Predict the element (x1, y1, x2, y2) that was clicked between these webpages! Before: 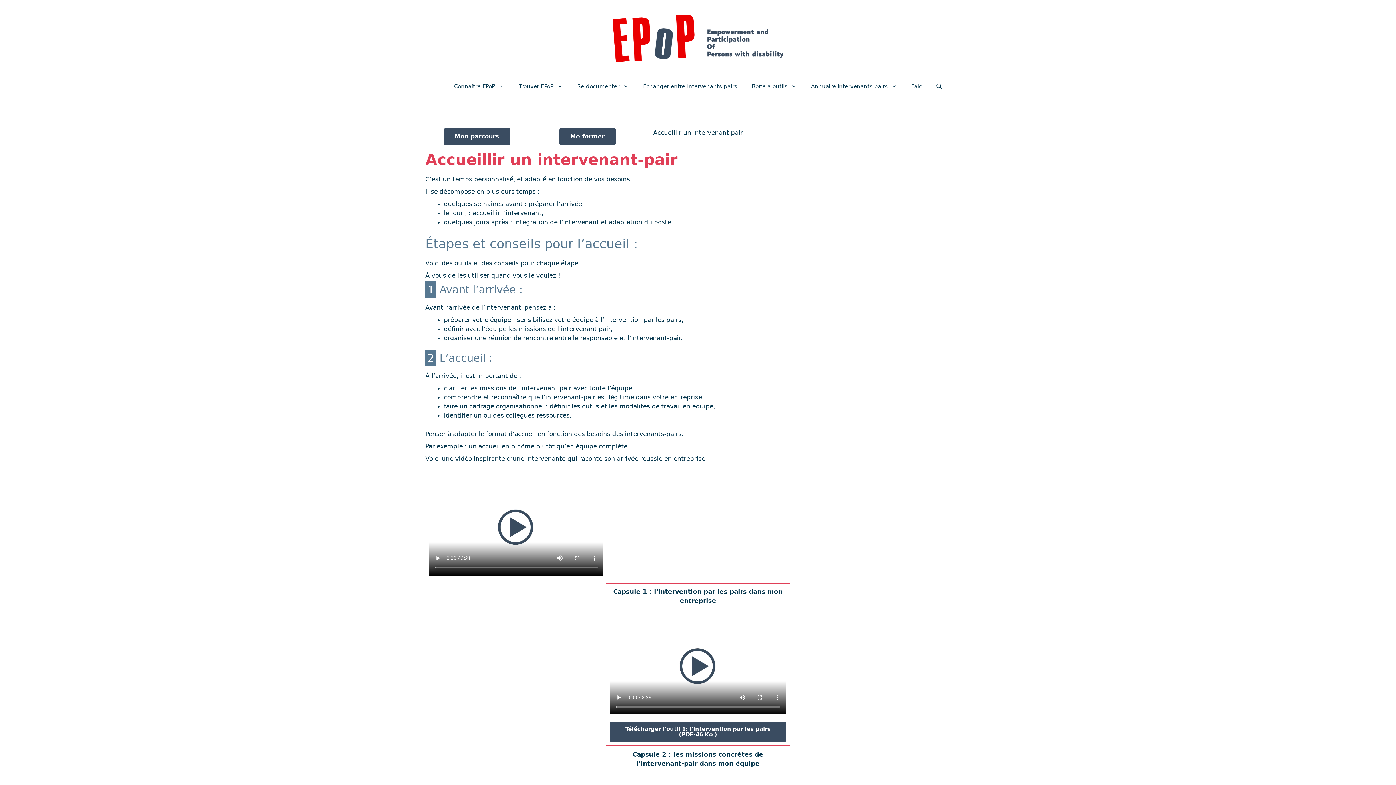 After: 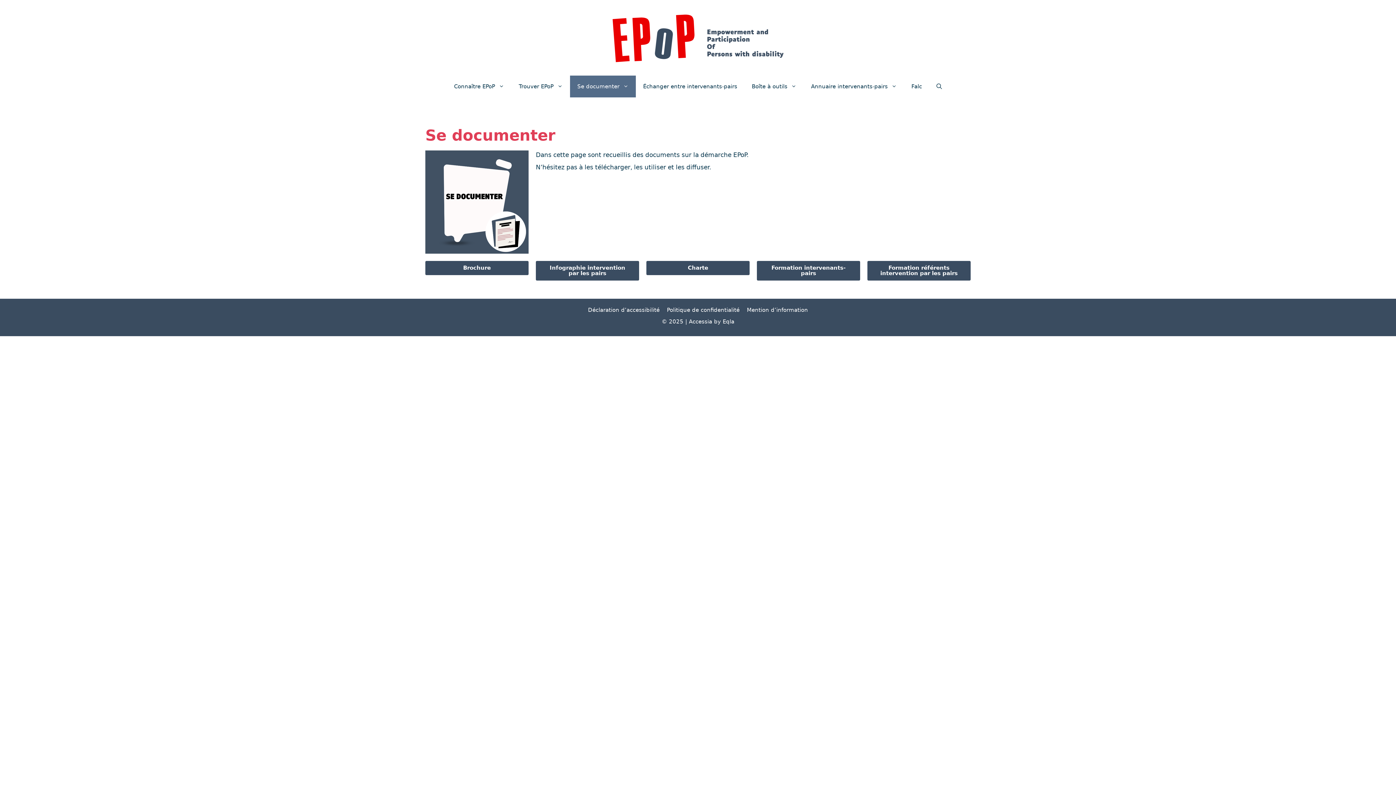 Action: label: Se documenter bbox: (570, 75, 636, 97)